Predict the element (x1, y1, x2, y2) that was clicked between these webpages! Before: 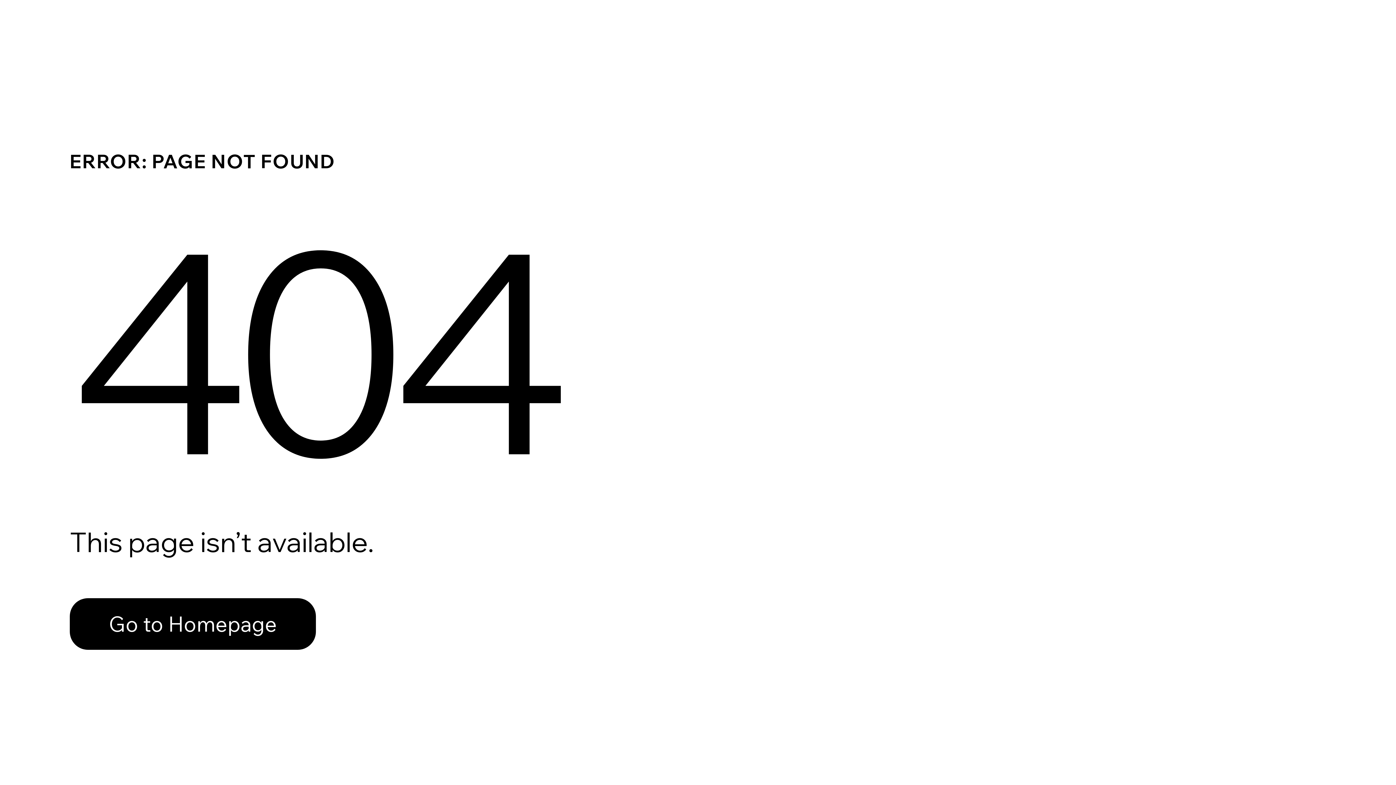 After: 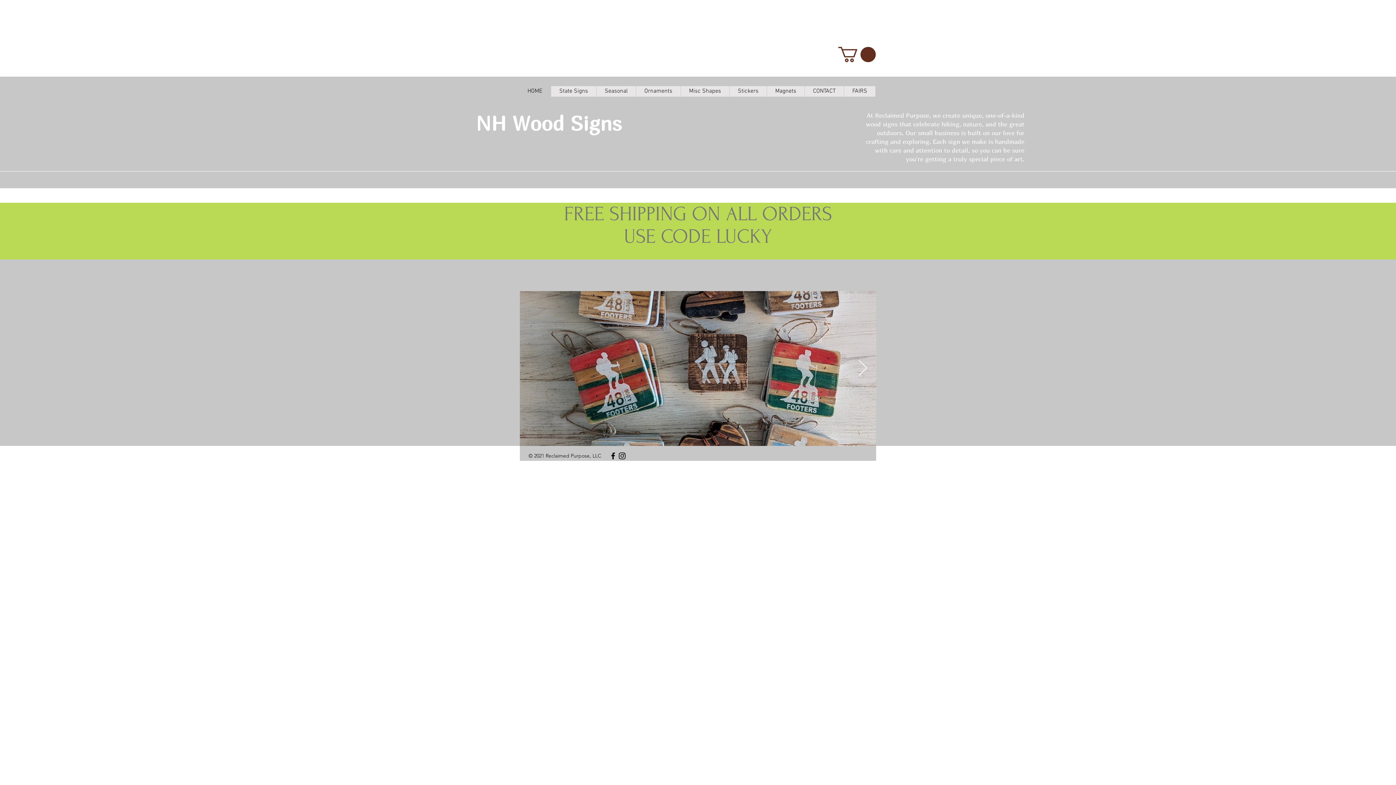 Action: label: Go to Homepage bbox: (69, 598, 316, 650)